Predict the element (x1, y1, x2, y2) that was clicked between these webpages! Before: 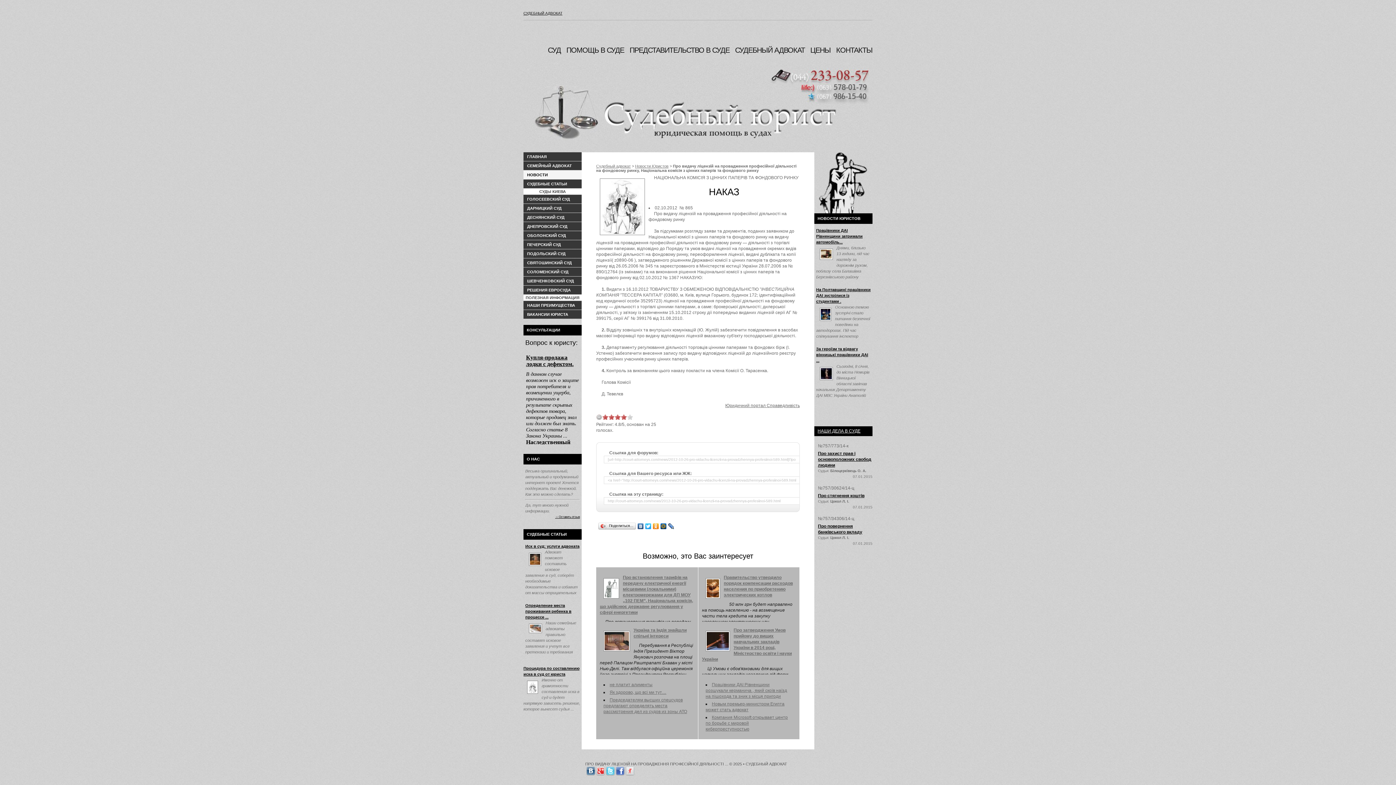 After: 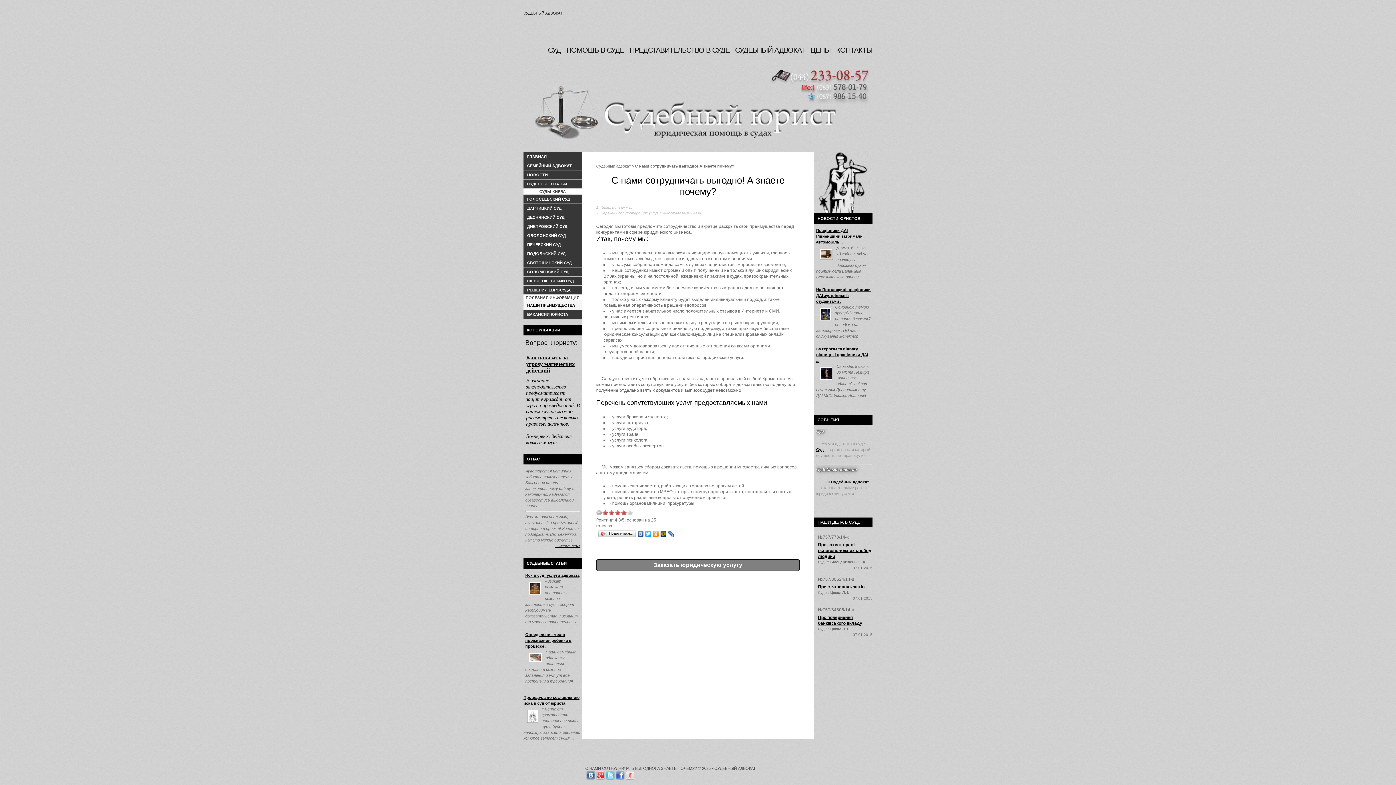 Action: label: НАШИ ПРЕИМУЩЕСТВА bbox: (523, 301, 581, 309)